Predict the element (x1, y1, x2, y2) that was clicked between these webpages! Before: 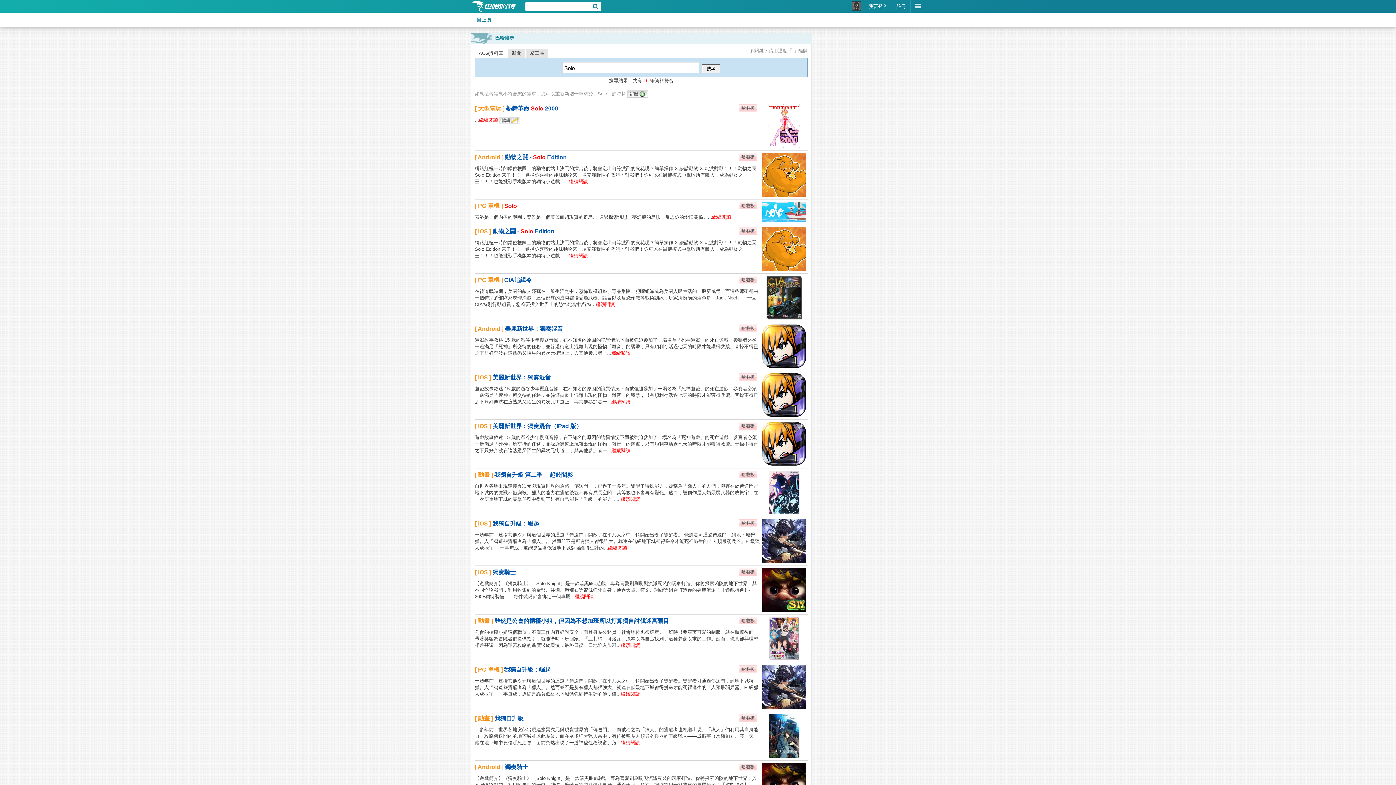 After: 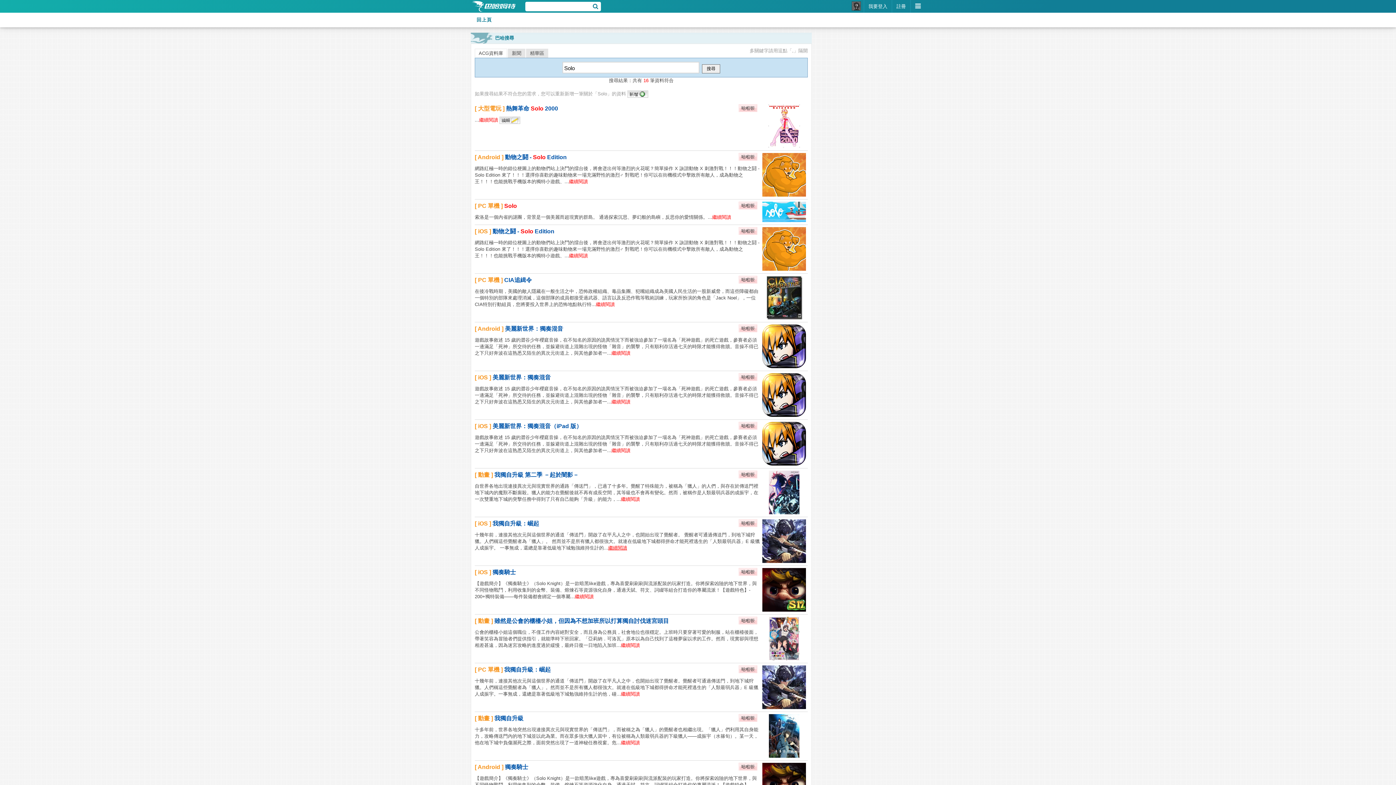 Action: bbox: (608, 545, 627, 550) label: 繼續閱讀